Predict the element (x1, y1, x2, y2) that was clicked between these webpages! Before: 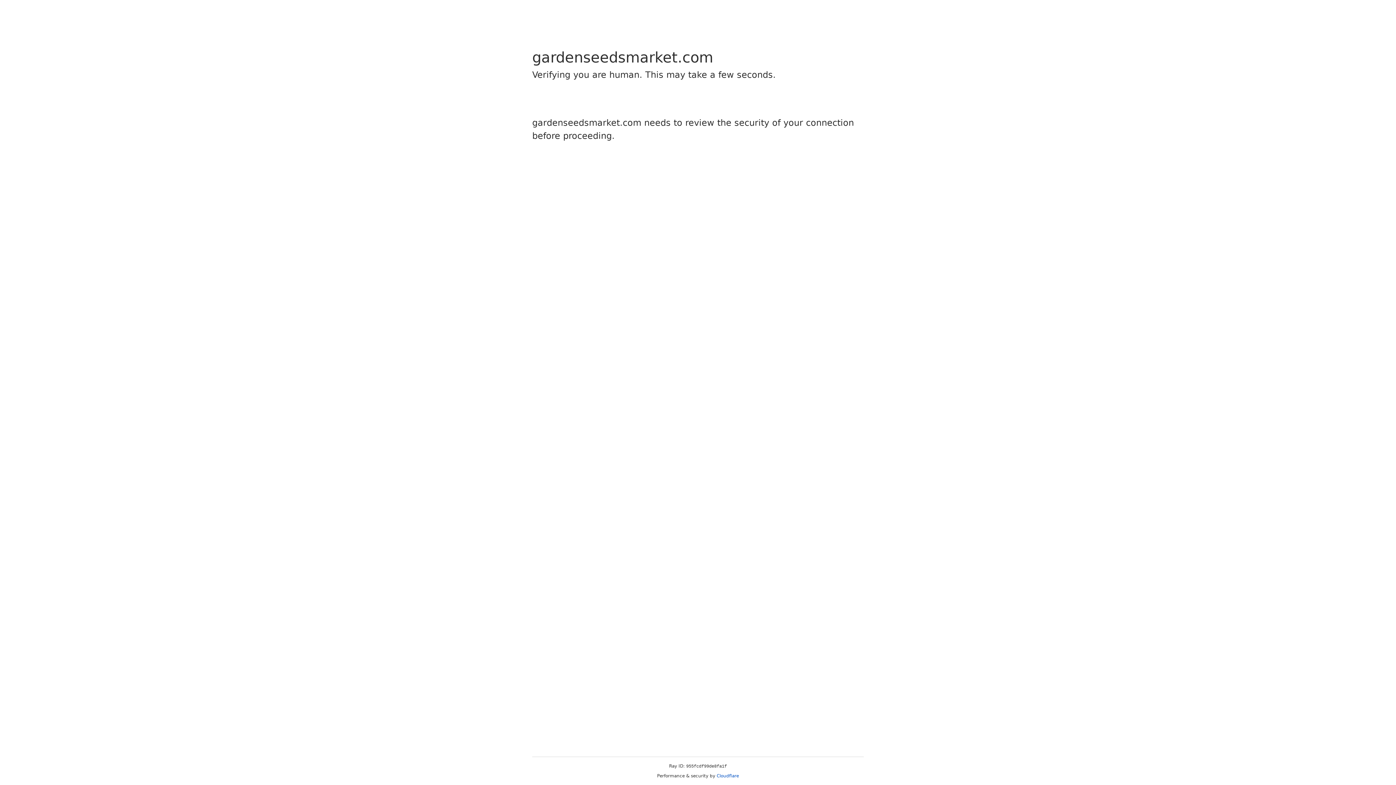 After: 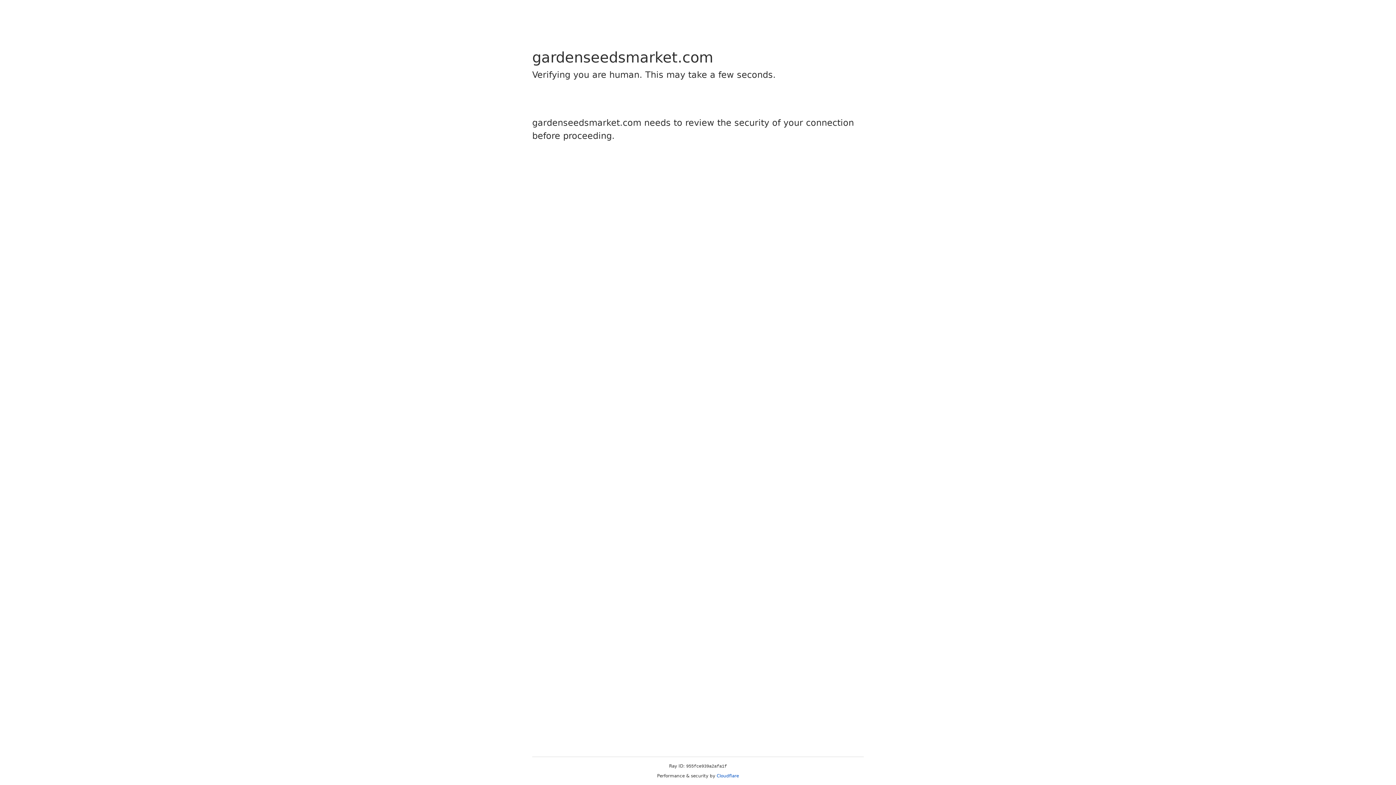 Action: label: Cloudflare bbox: (716, 773, 739, 778)